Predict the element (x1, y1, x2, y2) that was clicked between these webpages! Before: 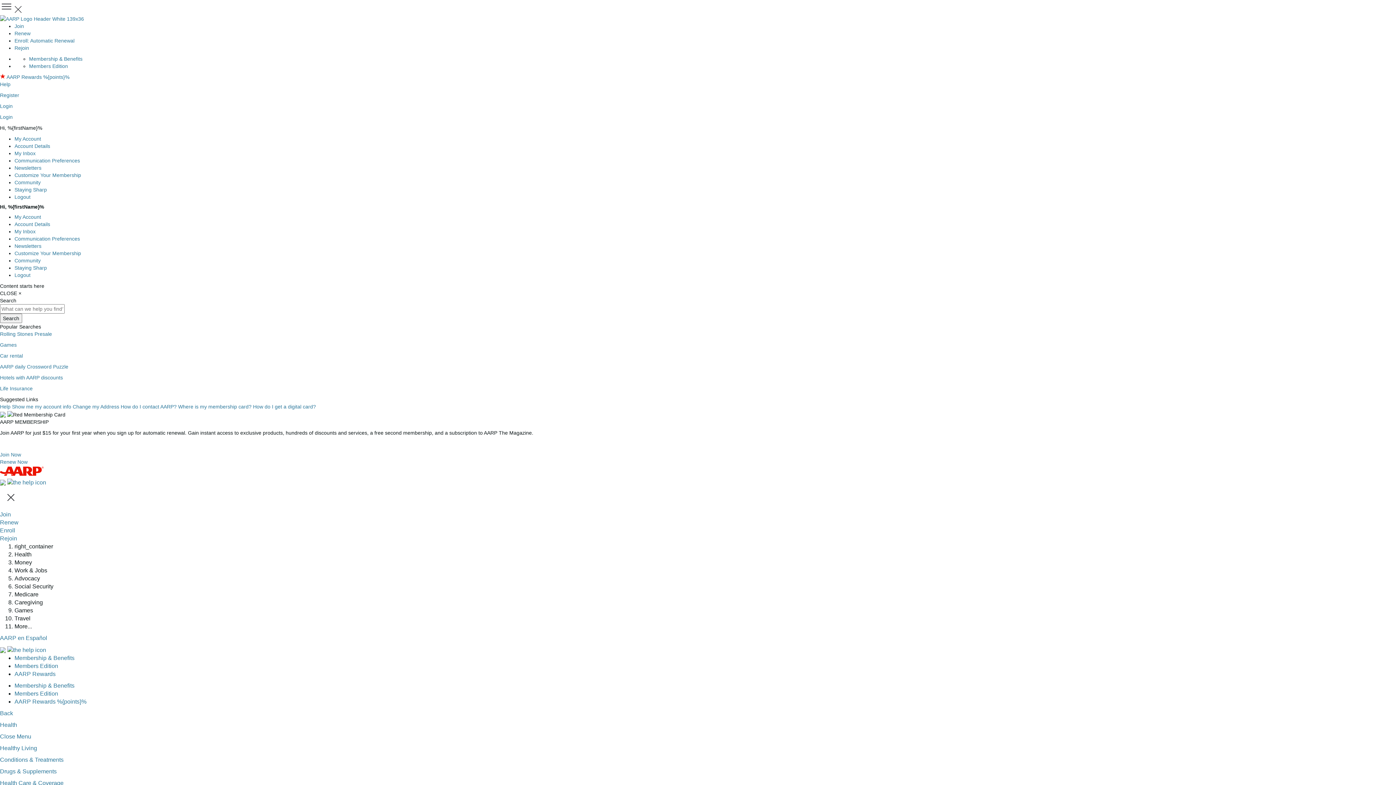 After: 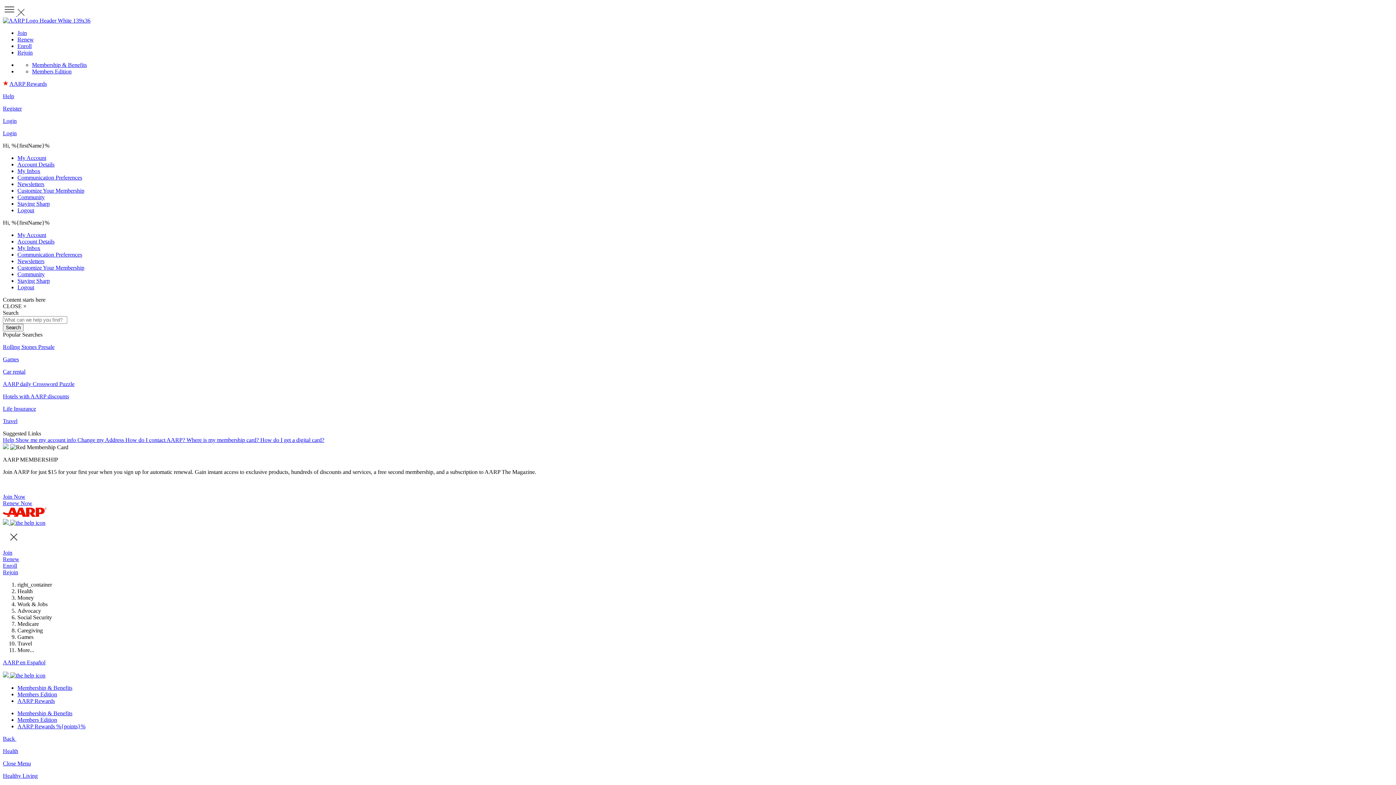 Action: label: AARP daily Crossword Puzzle bbox: (0, 364, 68, 369)